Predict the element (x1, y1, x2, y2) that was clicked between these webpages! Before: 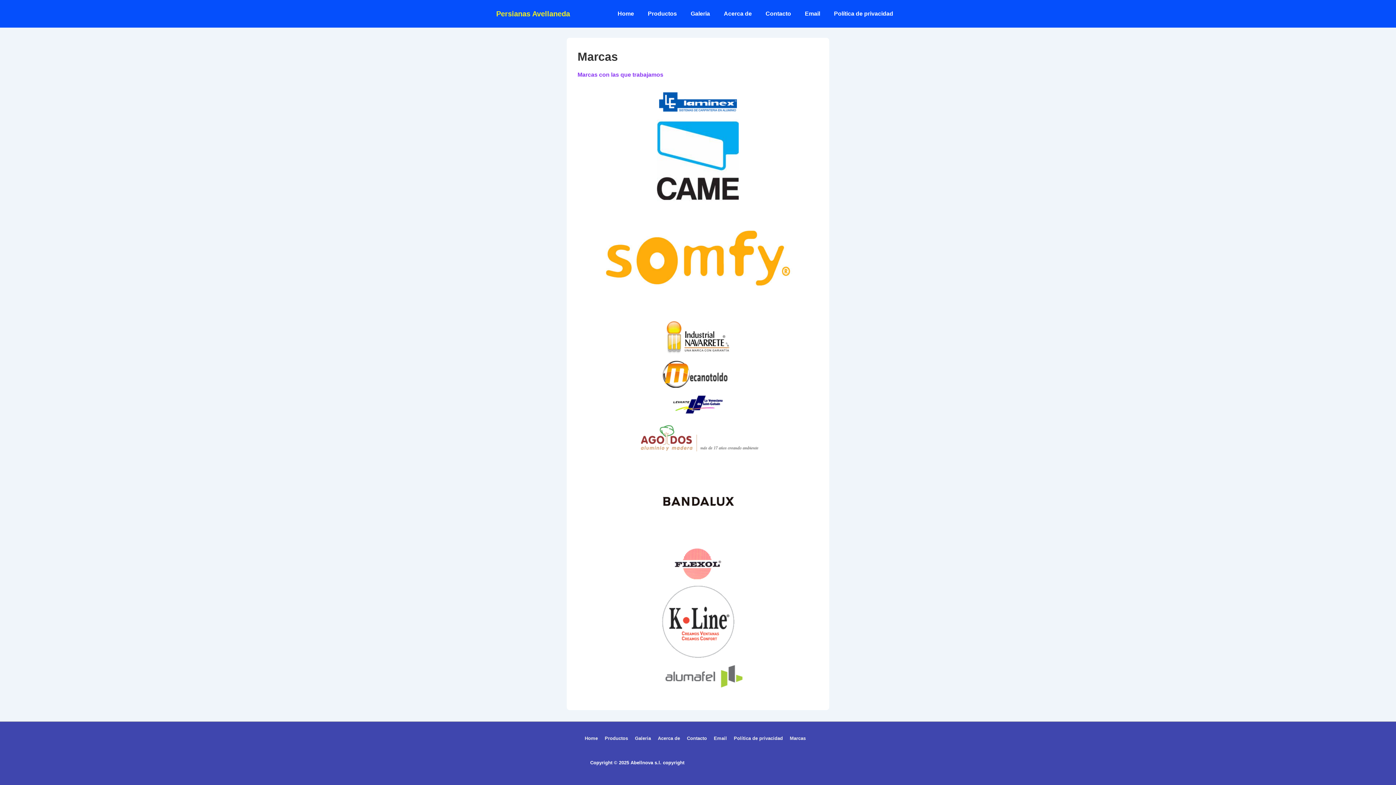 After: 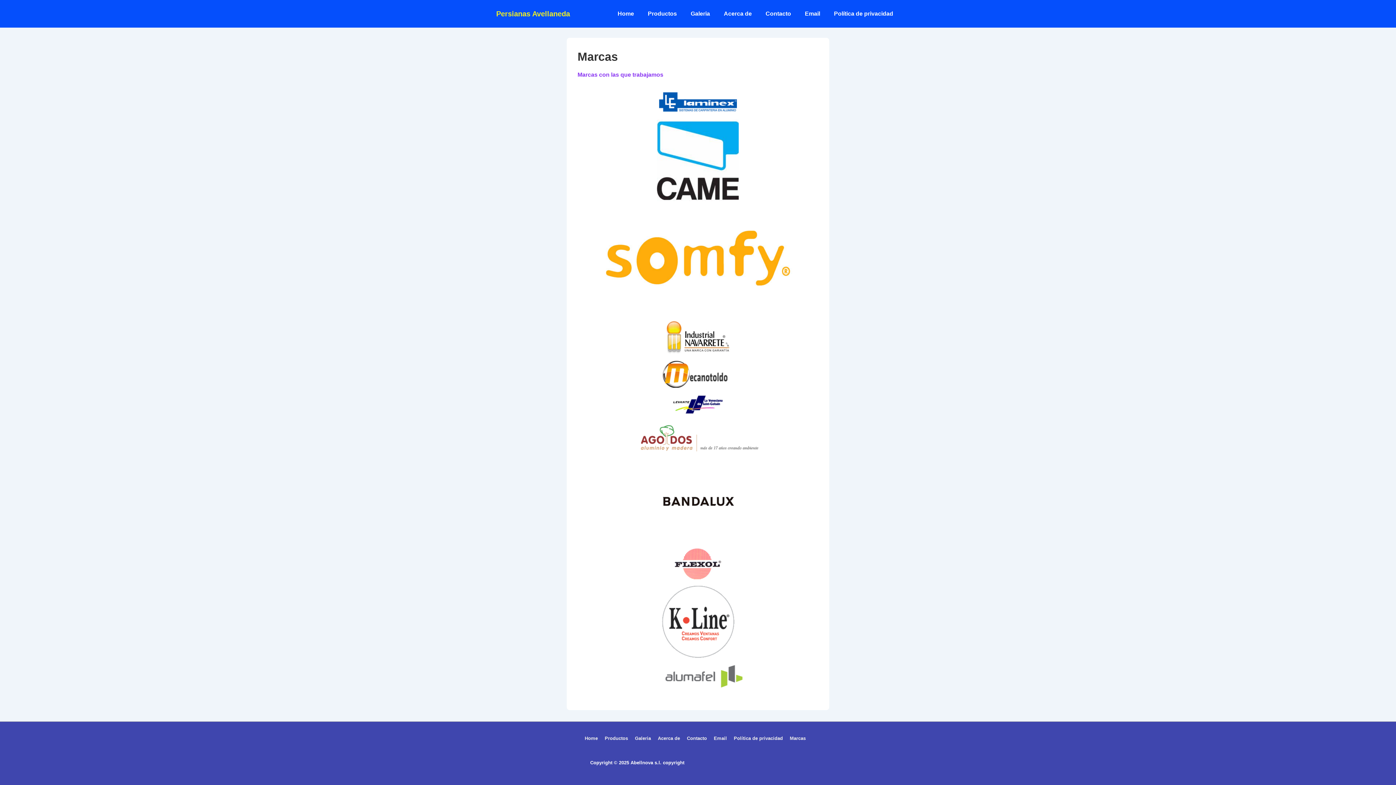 Action: bbox: (790, 736, 806, 741) label: Marcas